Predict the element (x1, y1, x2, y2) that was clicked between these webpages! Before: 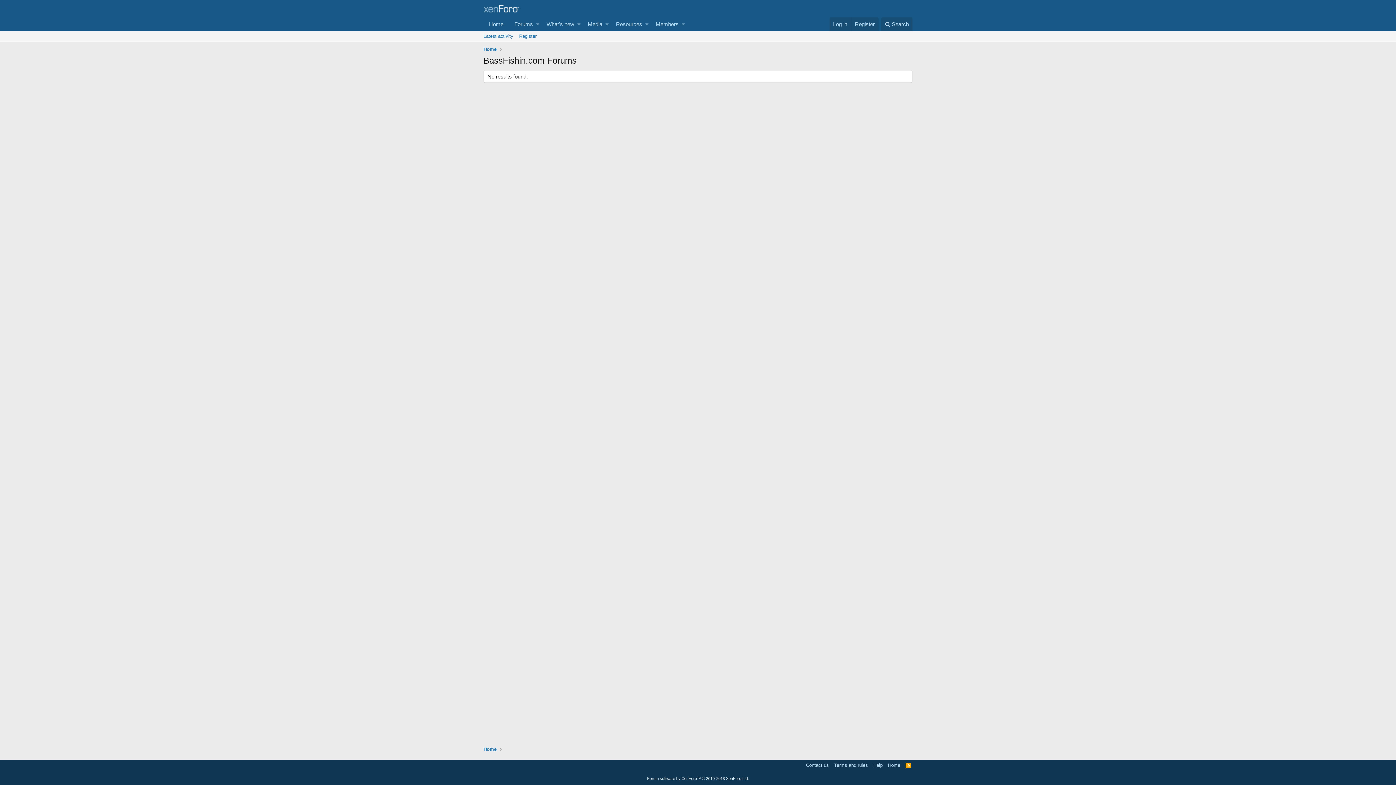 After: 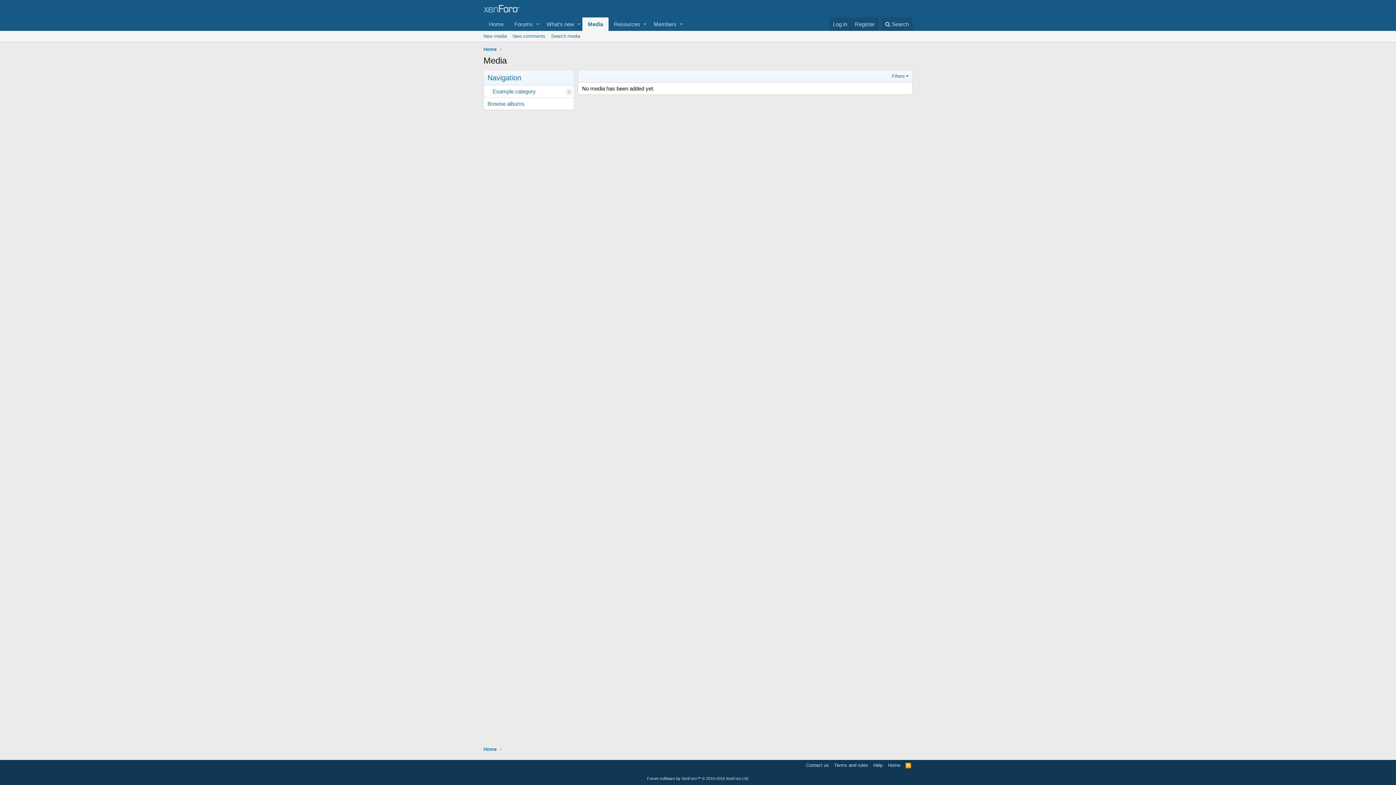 Action: bbox: (582, 17, 603, 30) label: Media